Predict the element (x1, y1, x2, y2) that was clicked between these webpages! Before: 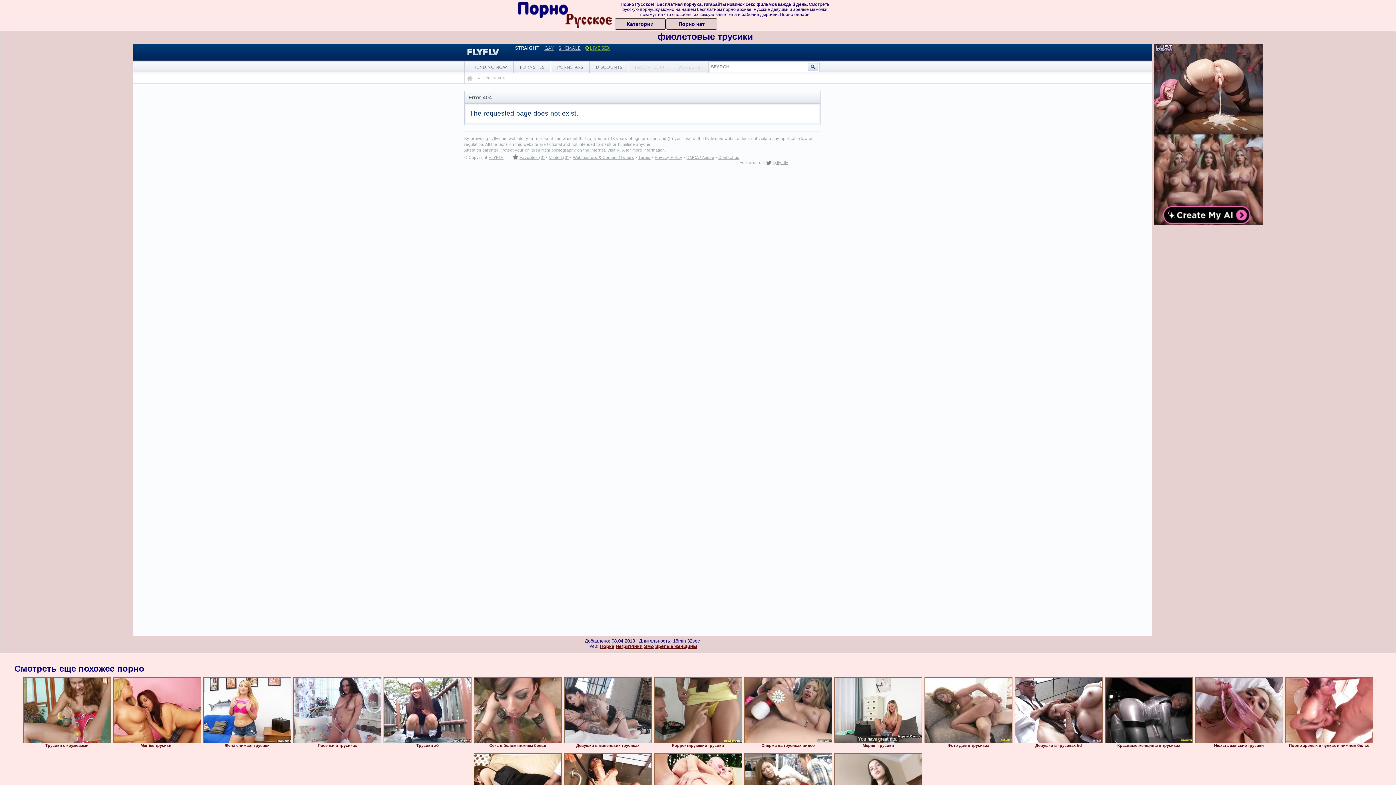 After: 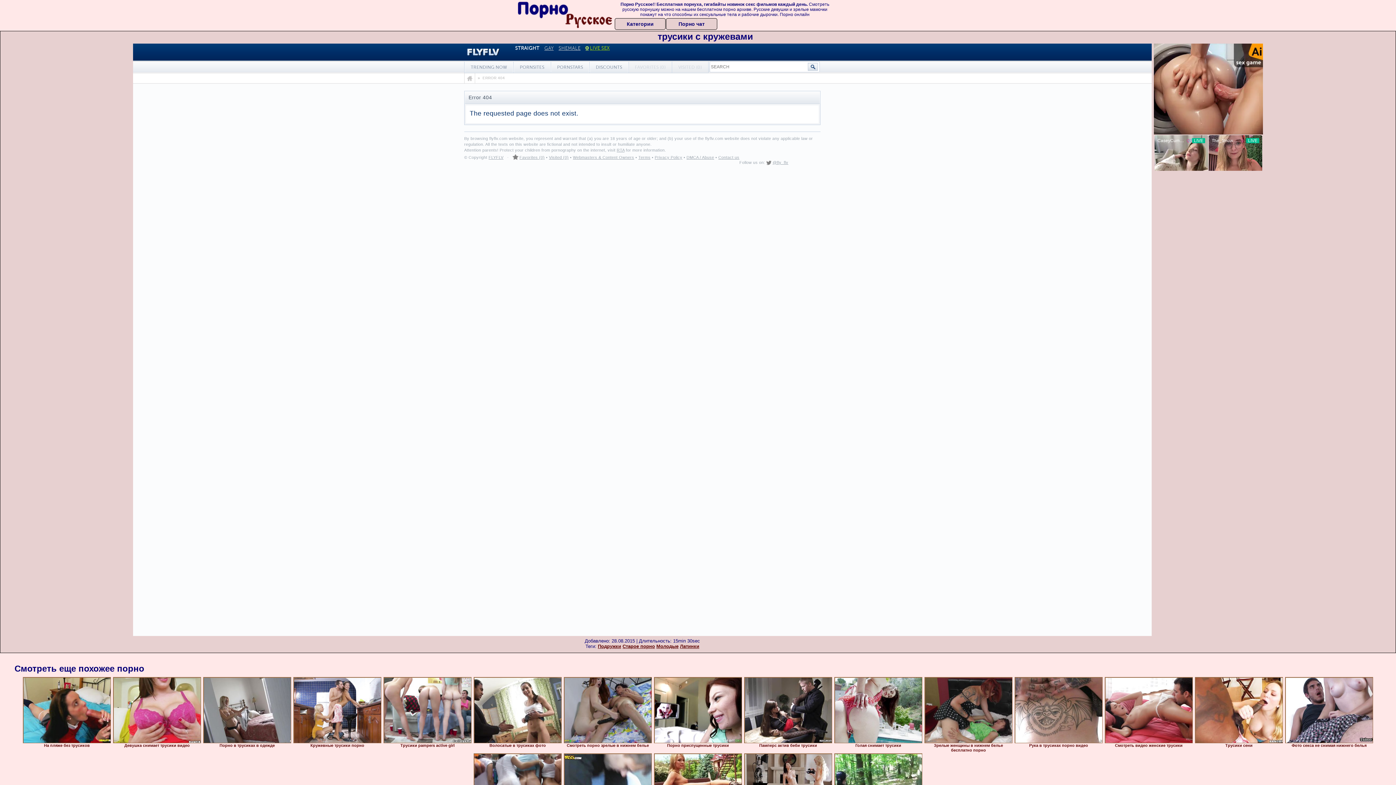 Action: bbox: (22, 677, 110, 743)